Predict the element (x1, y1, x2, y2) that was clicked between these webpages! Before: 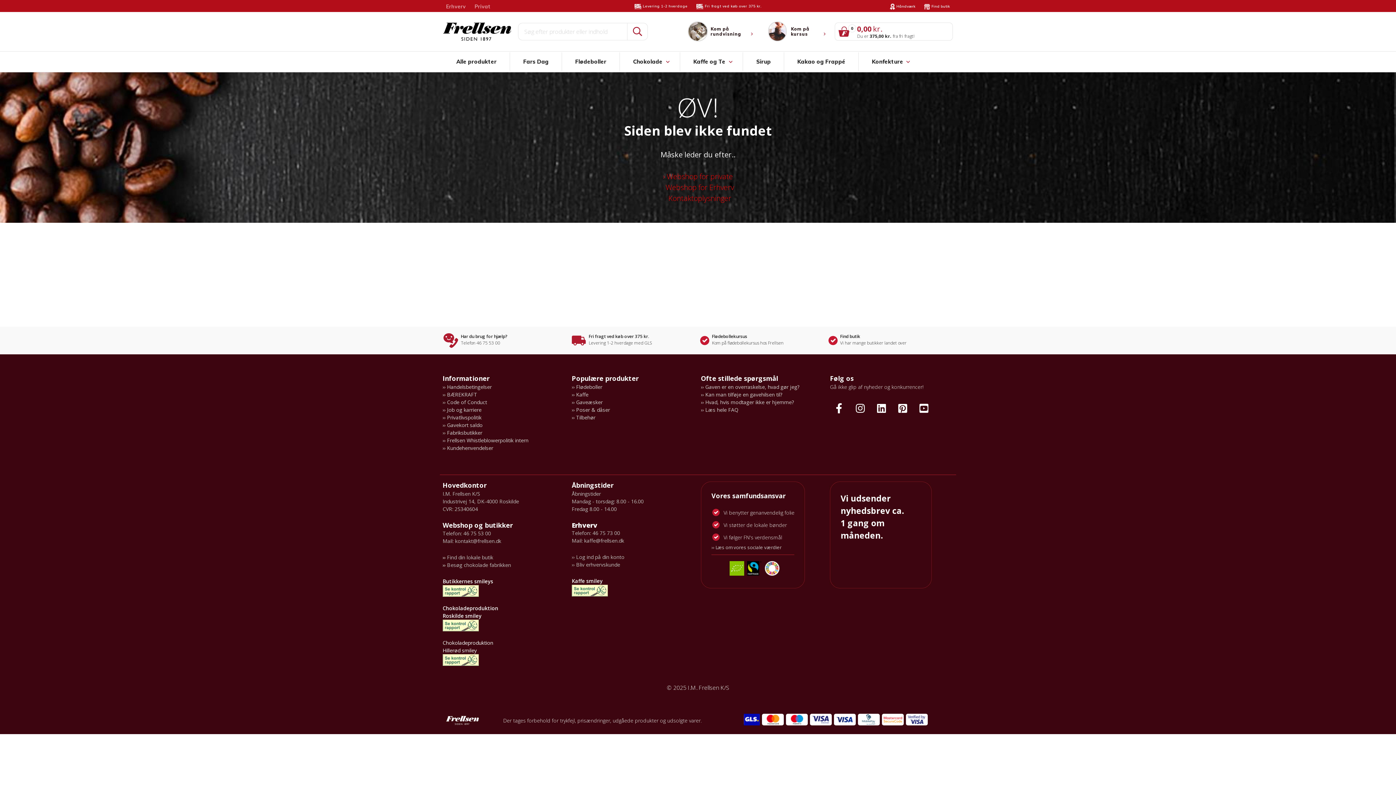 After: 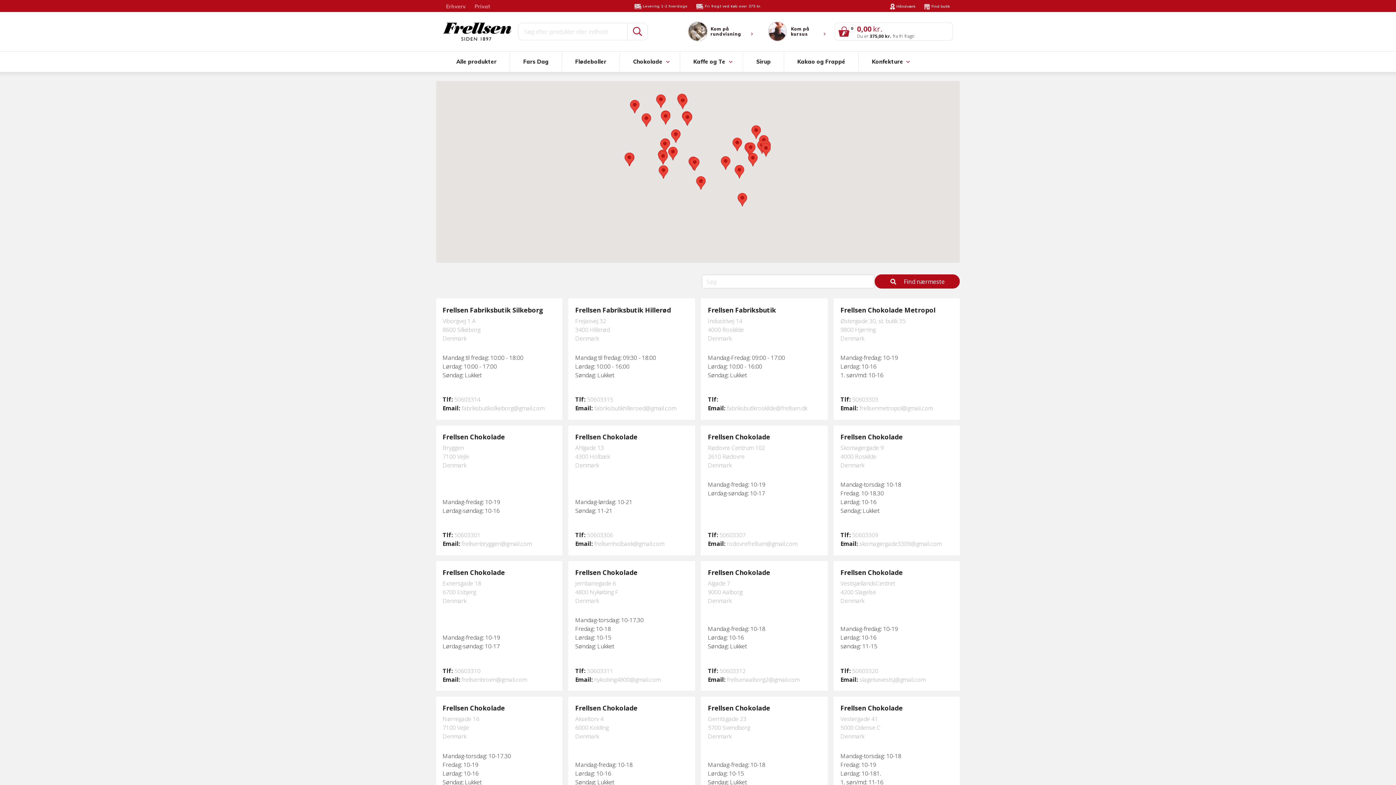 Action: bbox: (442, 554, 444, 561) label: ›